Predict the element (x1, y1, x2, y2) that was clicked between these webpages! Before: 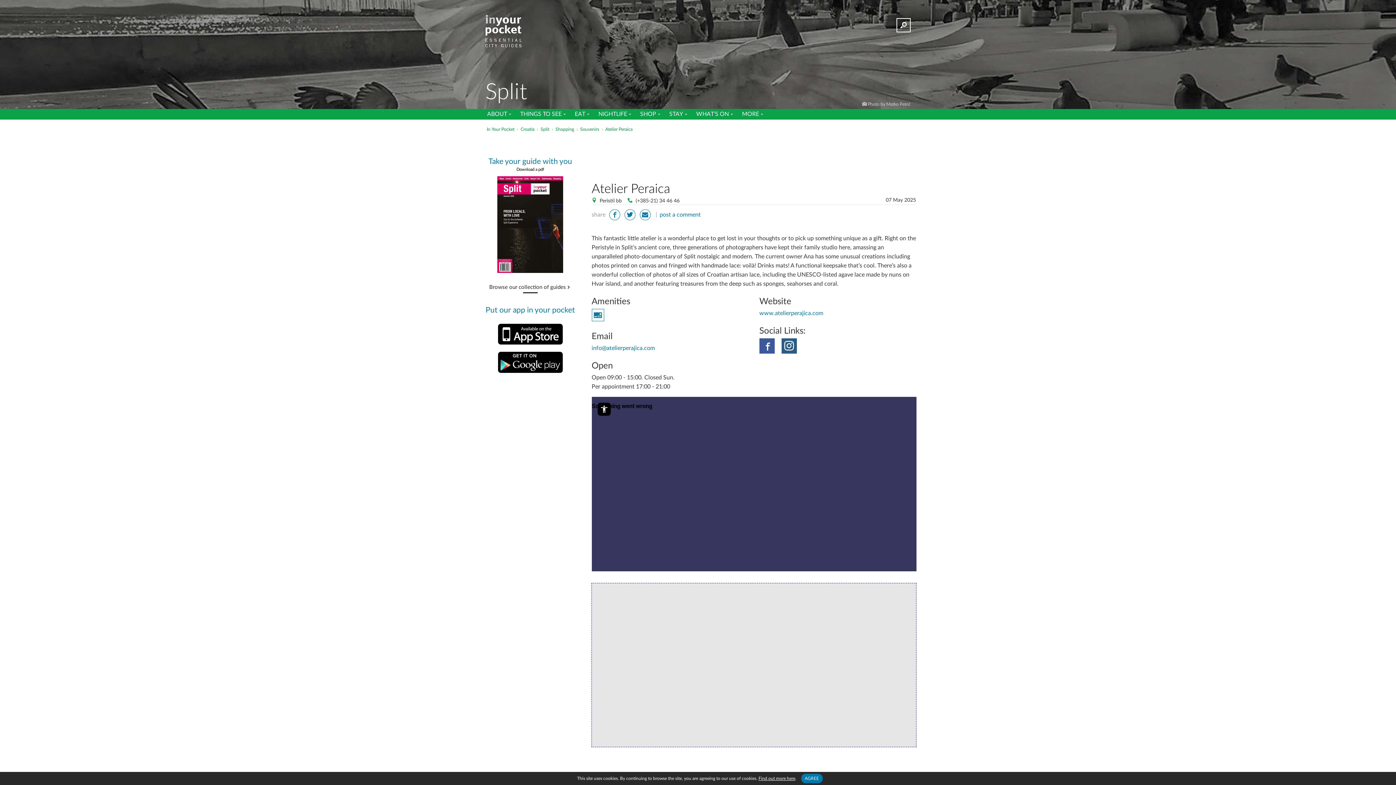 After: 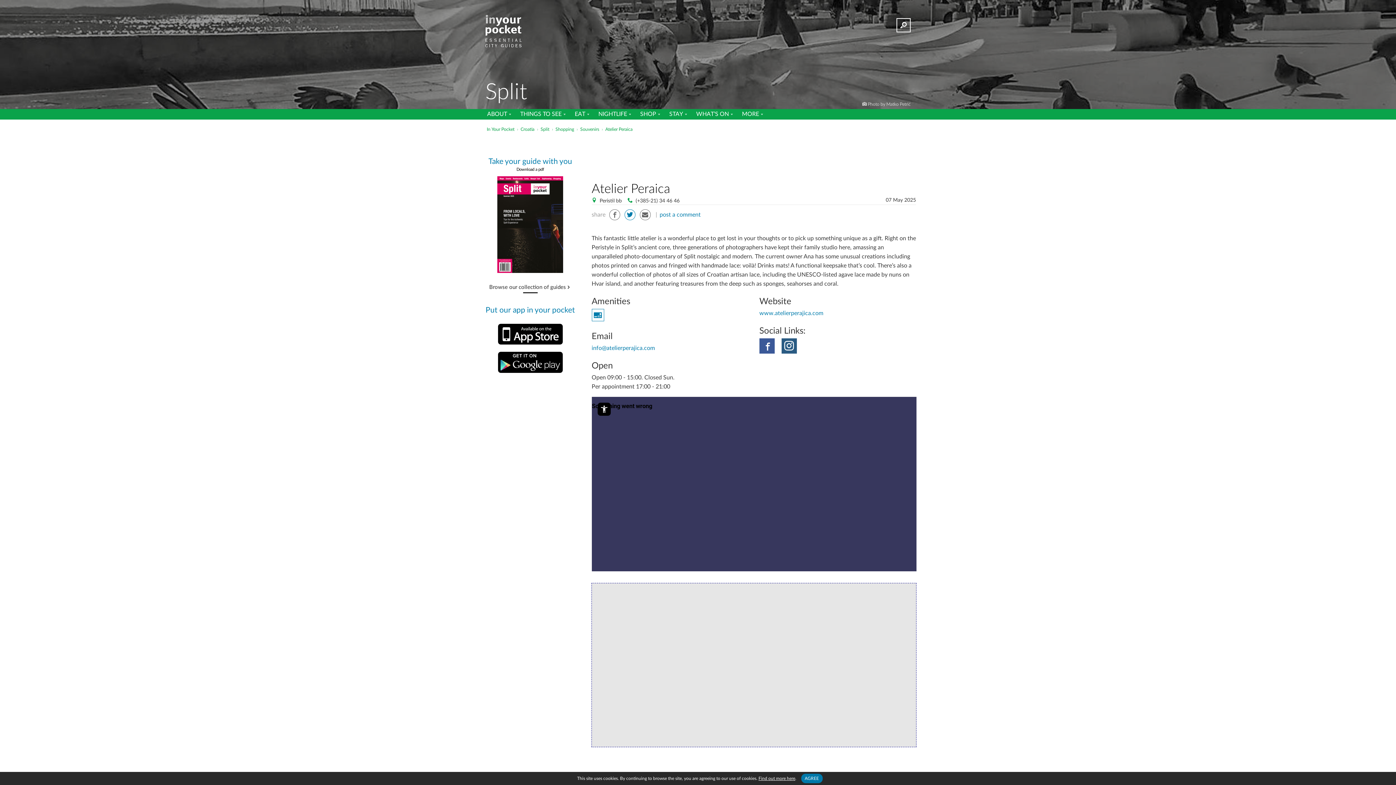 Action: bbox: (624, 209, 635, 220)